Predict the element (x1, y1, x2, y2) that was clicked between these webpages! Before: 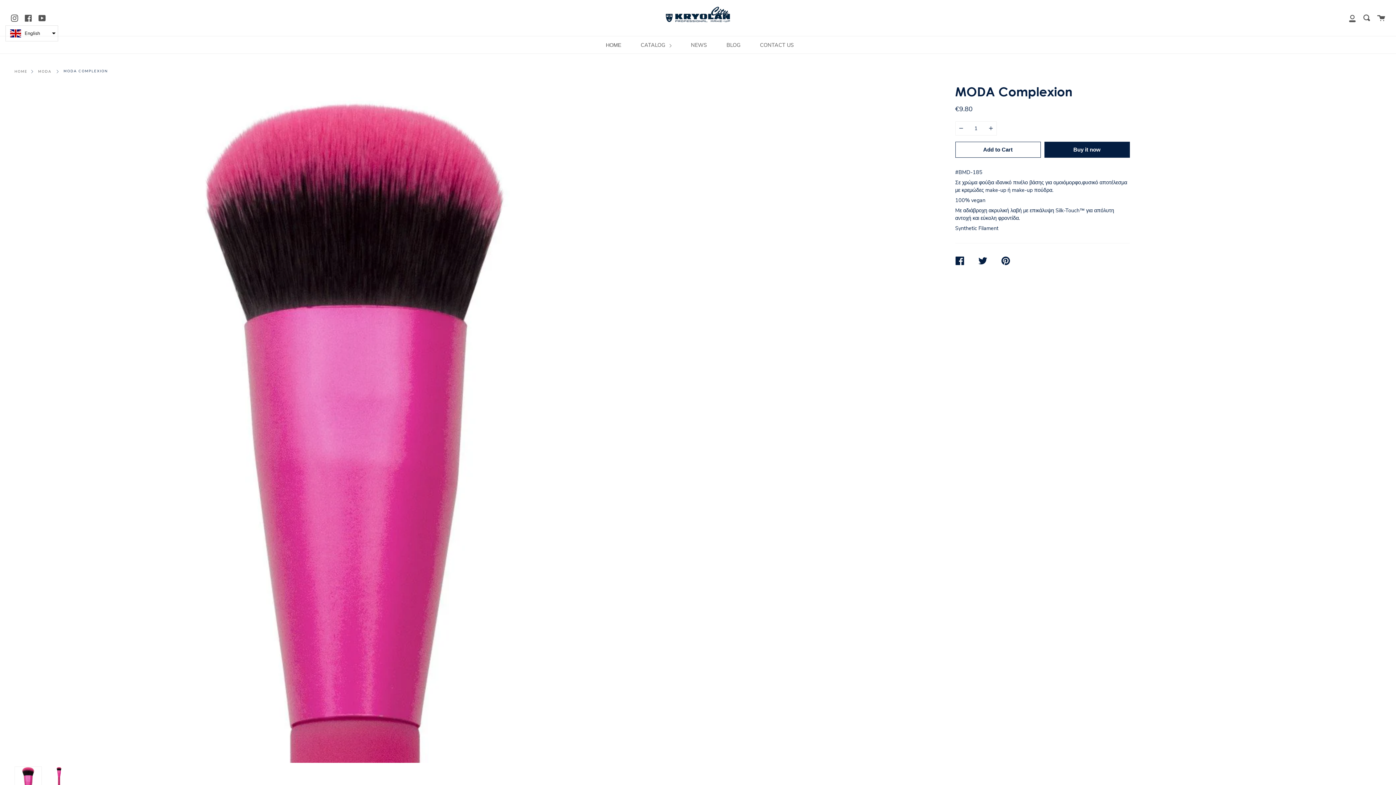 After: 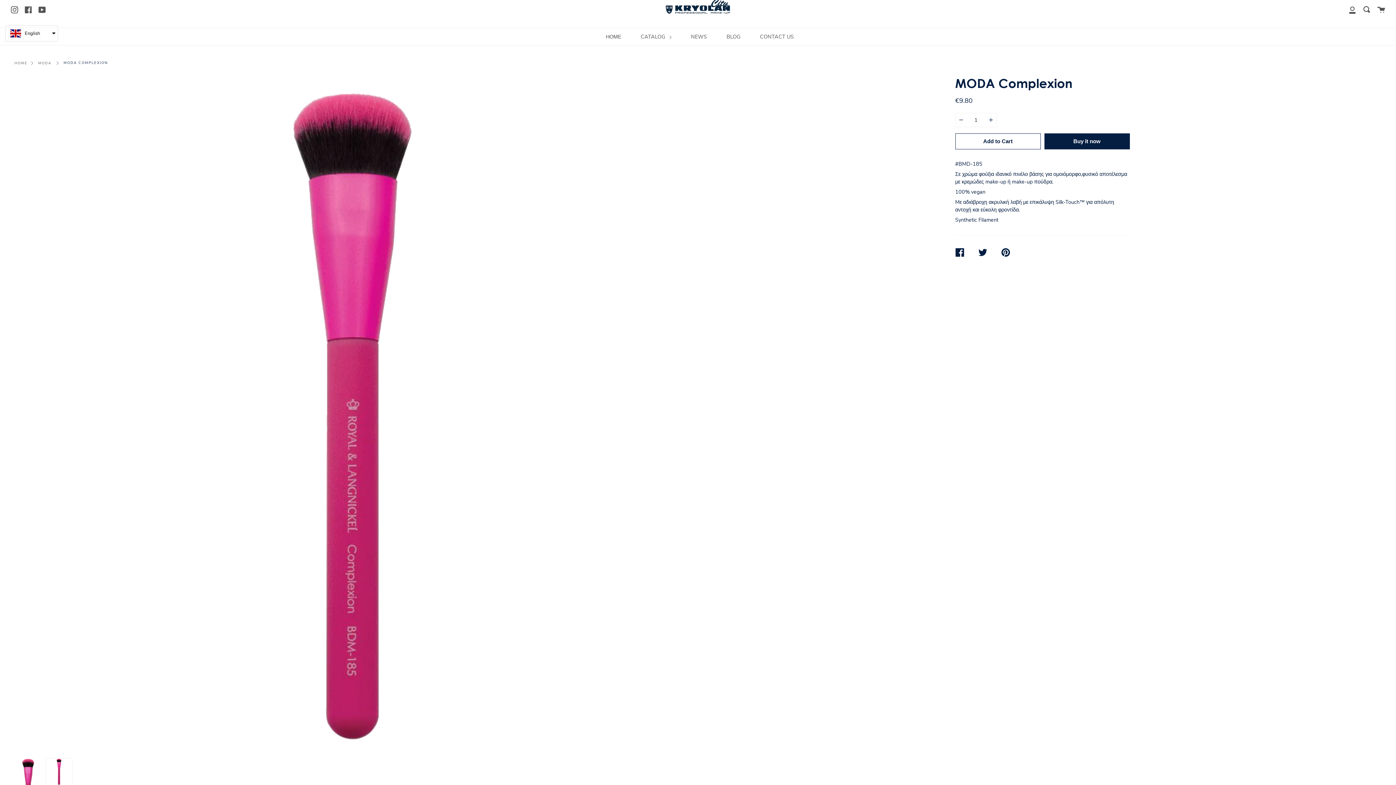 Action: bbox: (45, 766, 72, 793)